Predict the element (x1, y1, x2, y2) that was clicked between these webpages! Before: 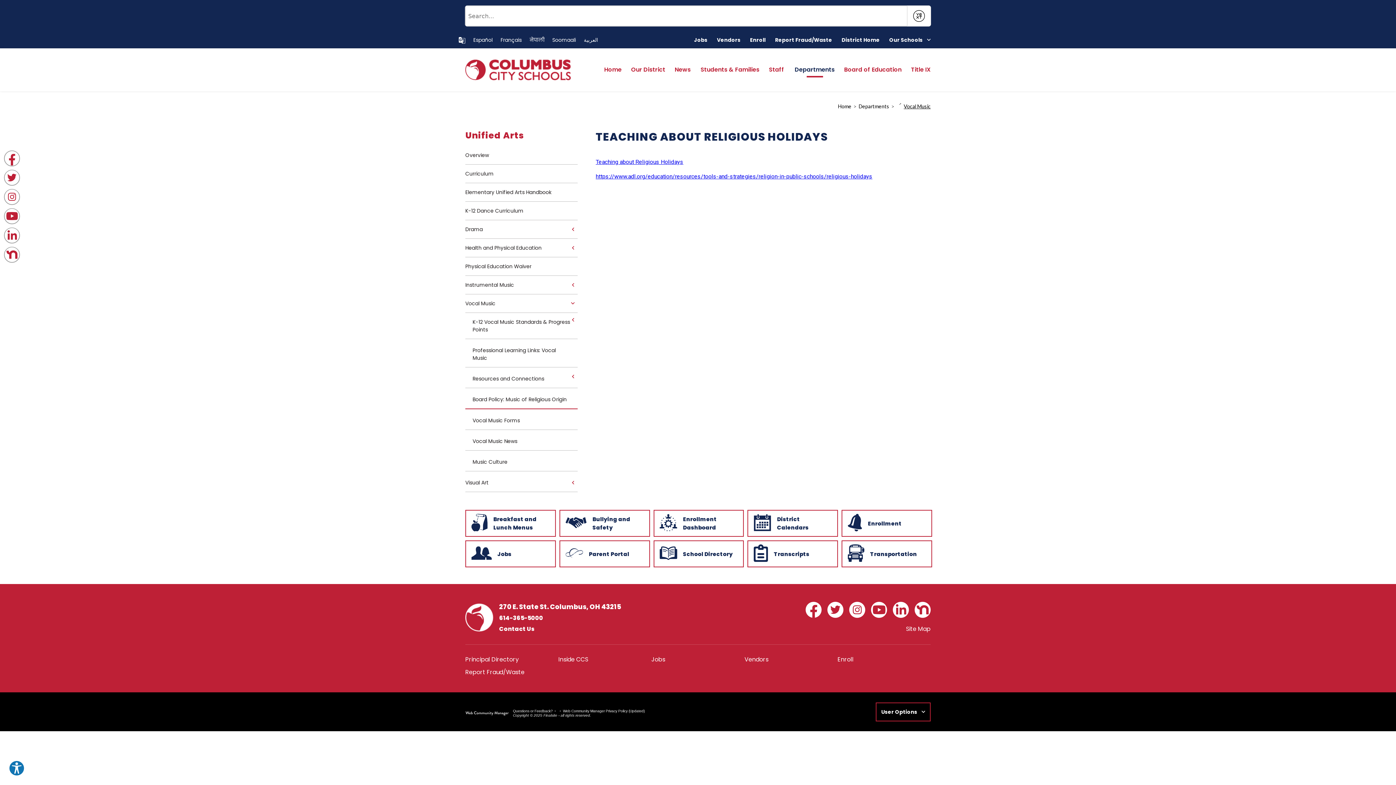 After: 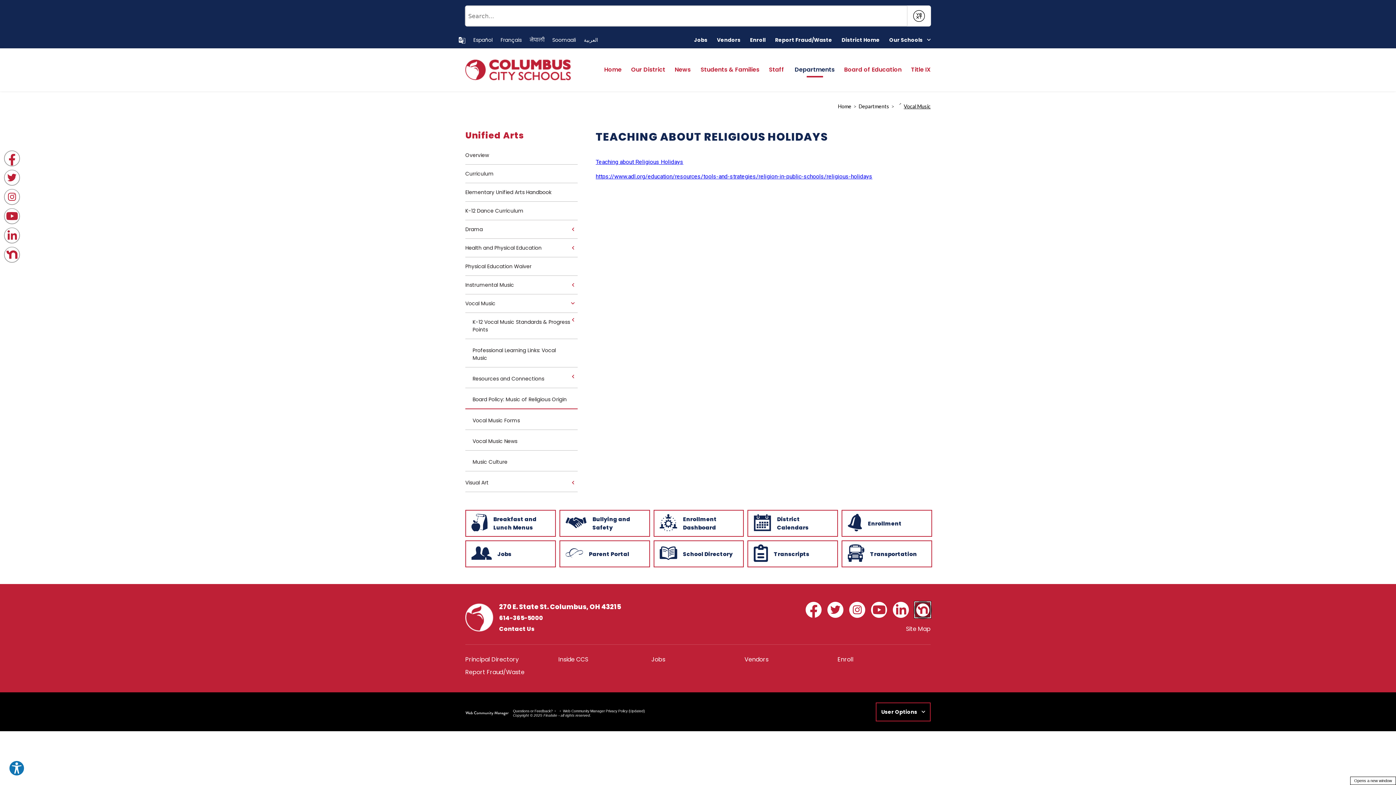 Action: bbox: (914, 602, 930, 618) label: Nextdoor - Opens a new window